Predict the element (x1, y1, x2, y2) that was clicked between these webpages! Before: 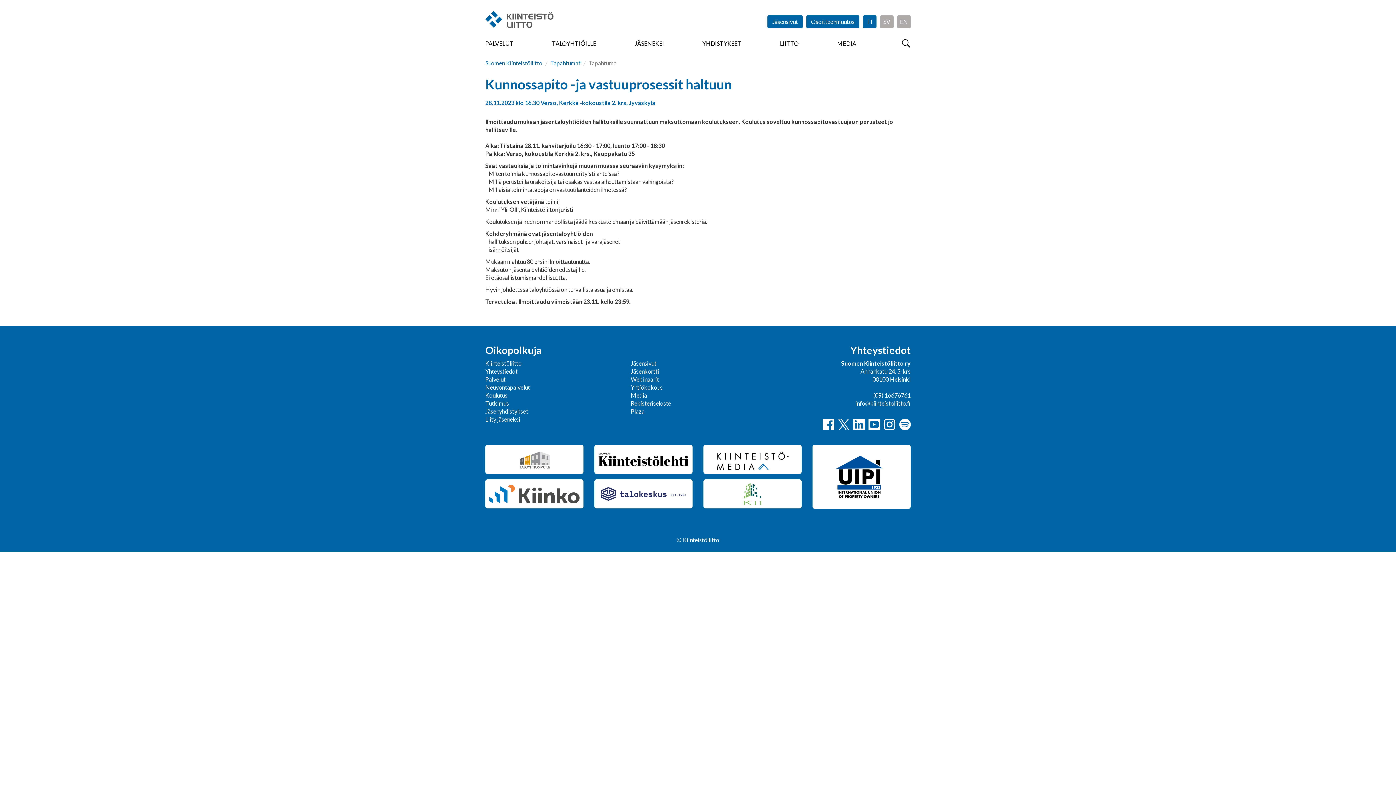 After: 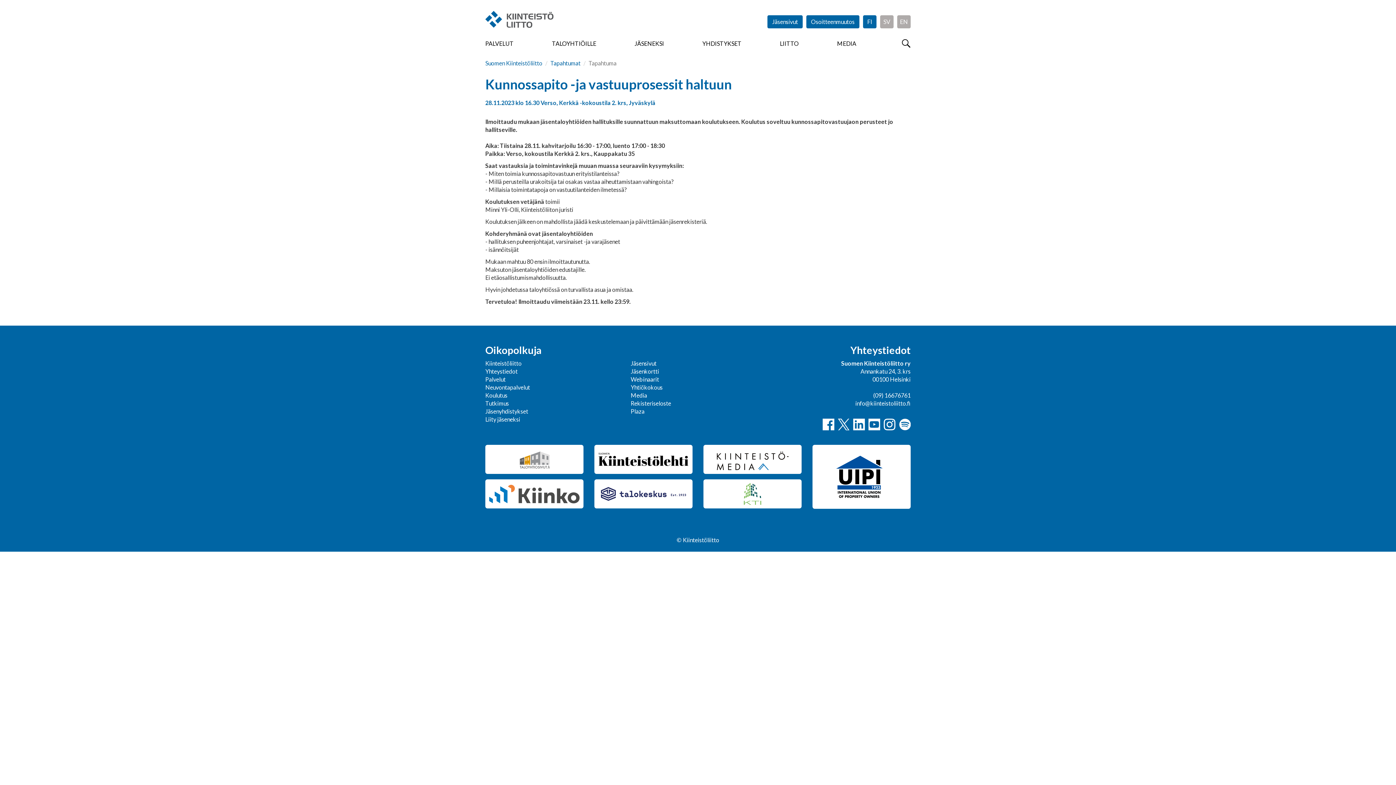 Action: bbox: (838, 418, 849, 430)